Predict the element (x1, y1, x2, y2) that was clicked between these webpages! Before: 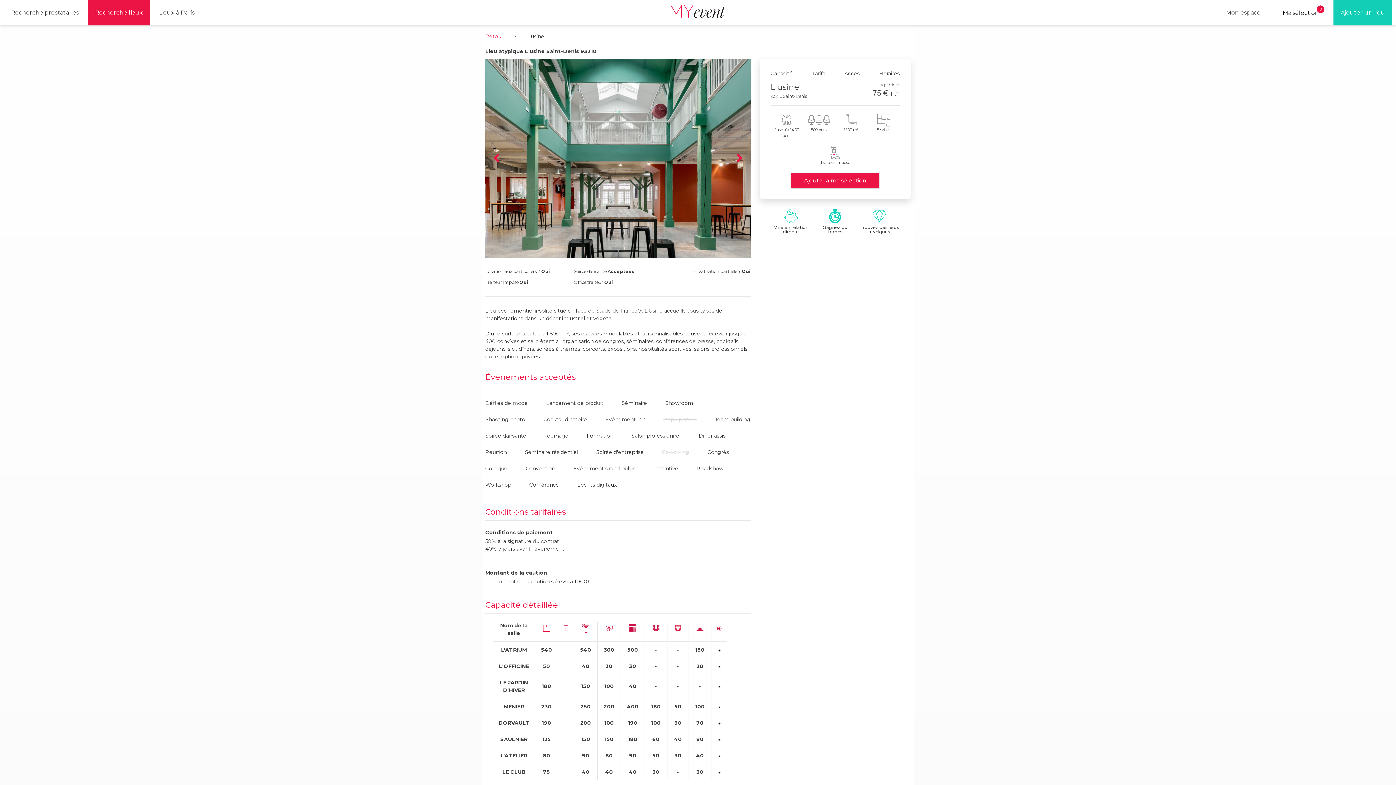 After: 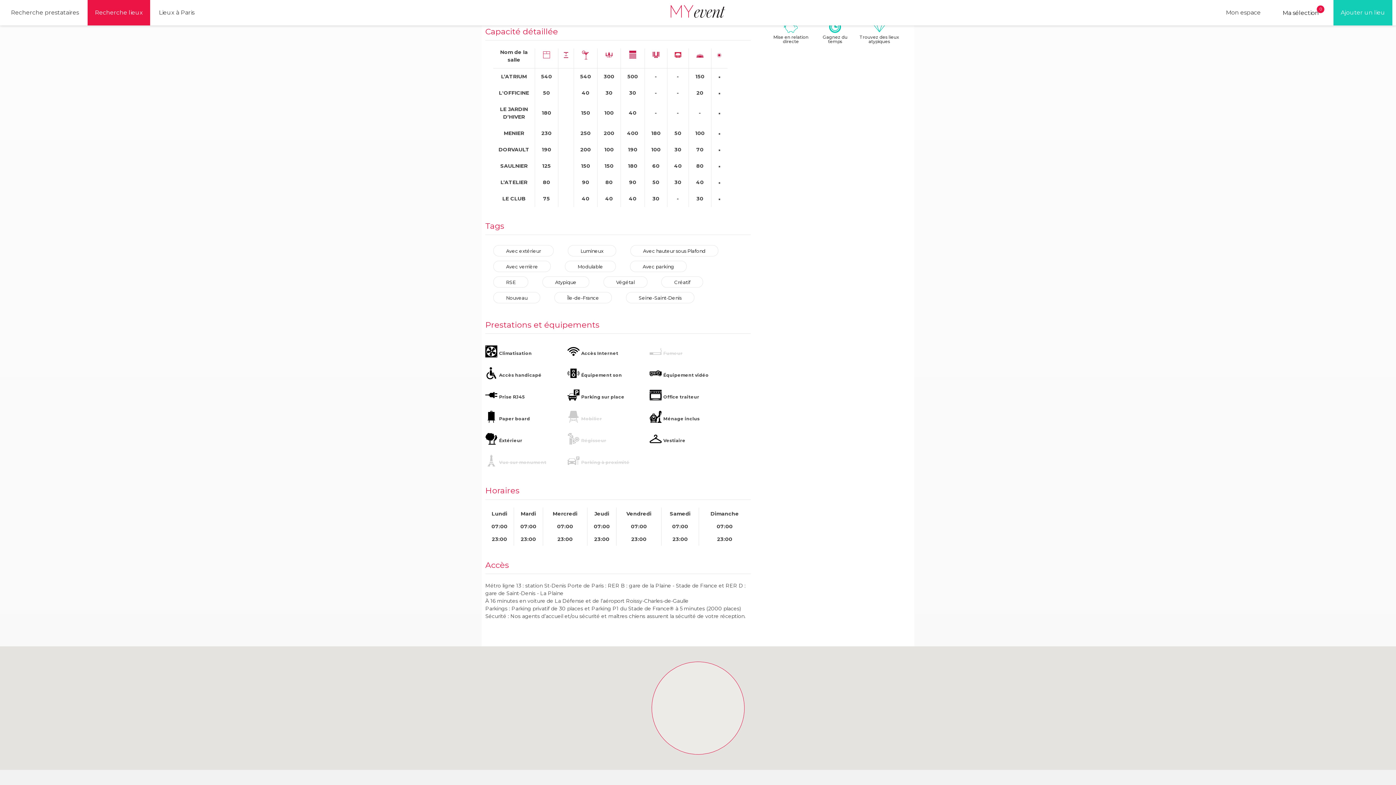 Action: bbox: (770, 70, 792, 76) label: Capacité